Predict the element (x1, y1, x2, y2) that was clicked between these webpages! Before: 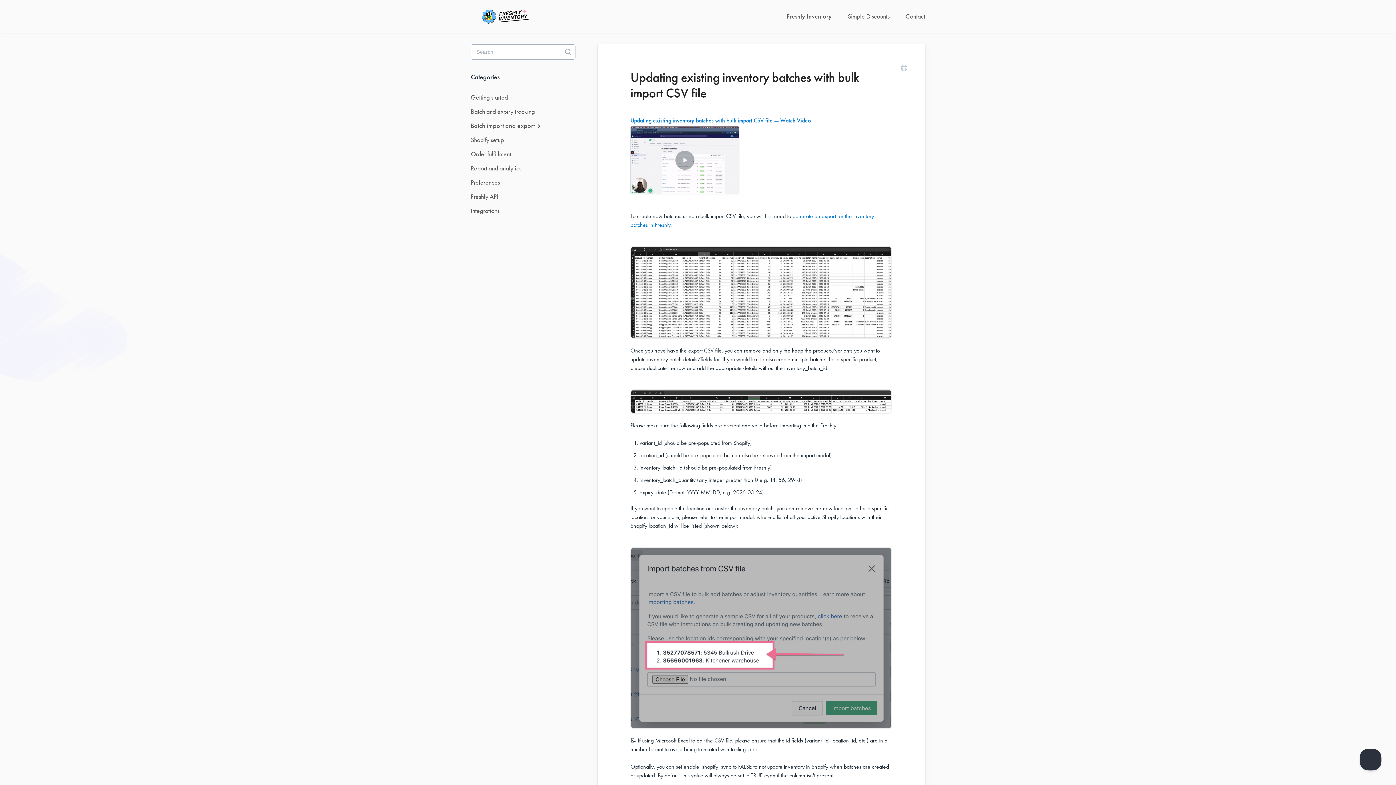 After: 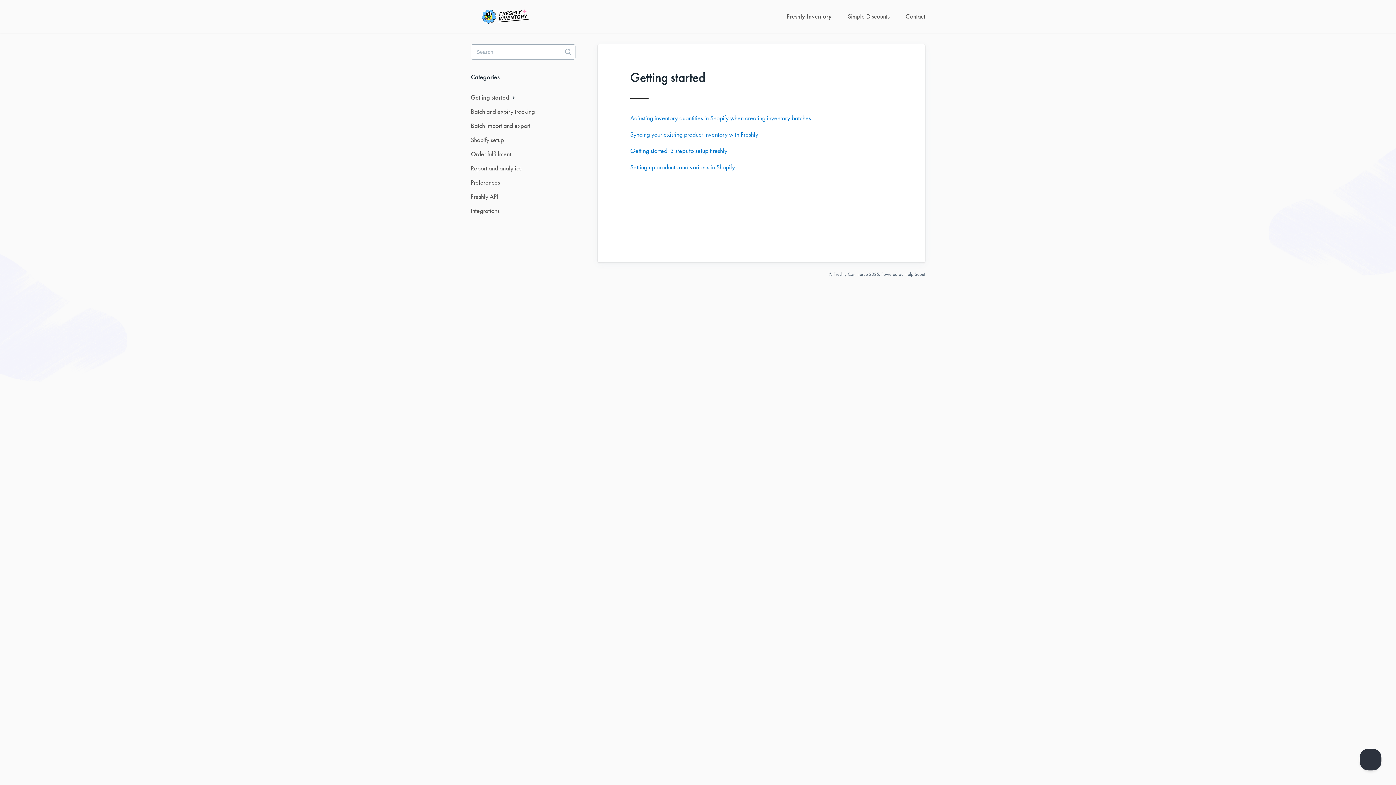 Action: label: Getting started bbox: (470, 90, 513, 104)